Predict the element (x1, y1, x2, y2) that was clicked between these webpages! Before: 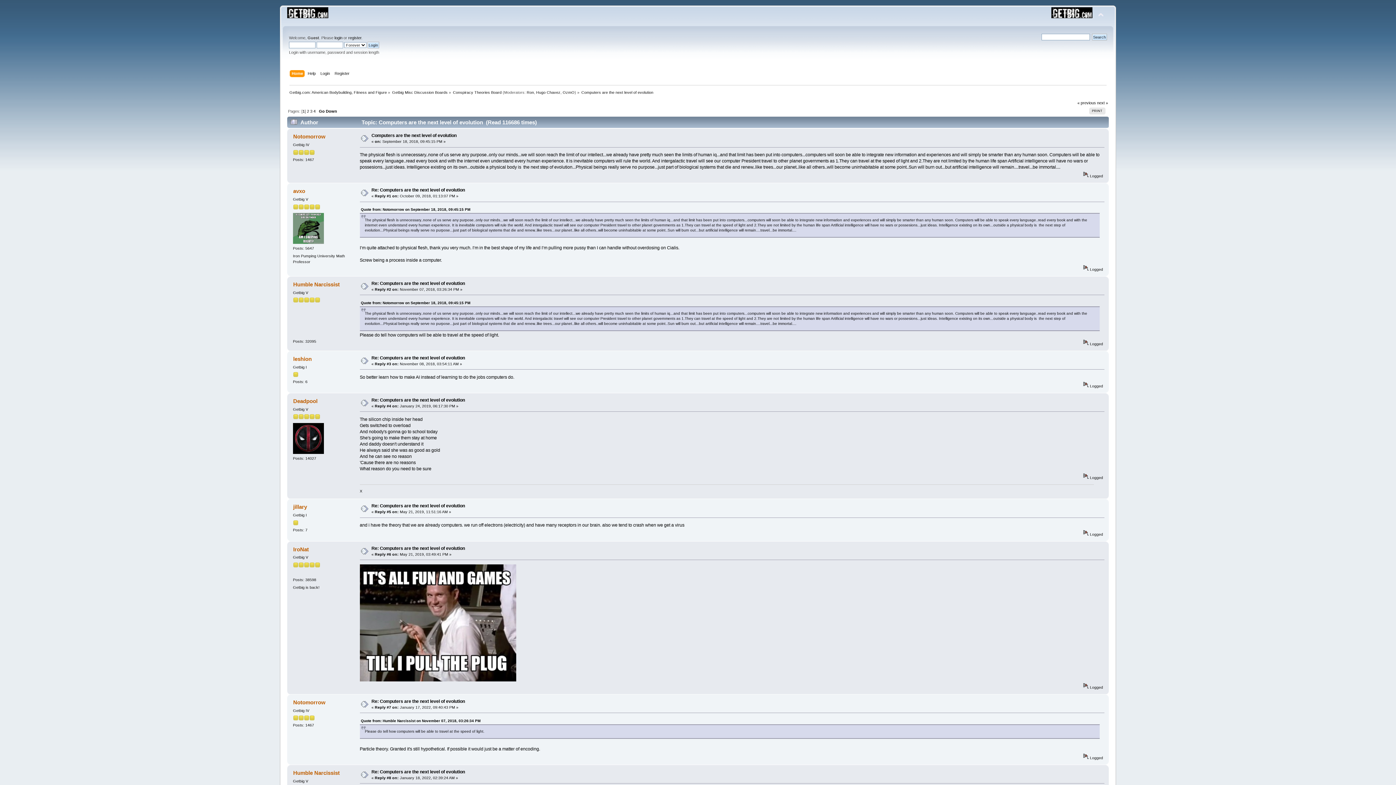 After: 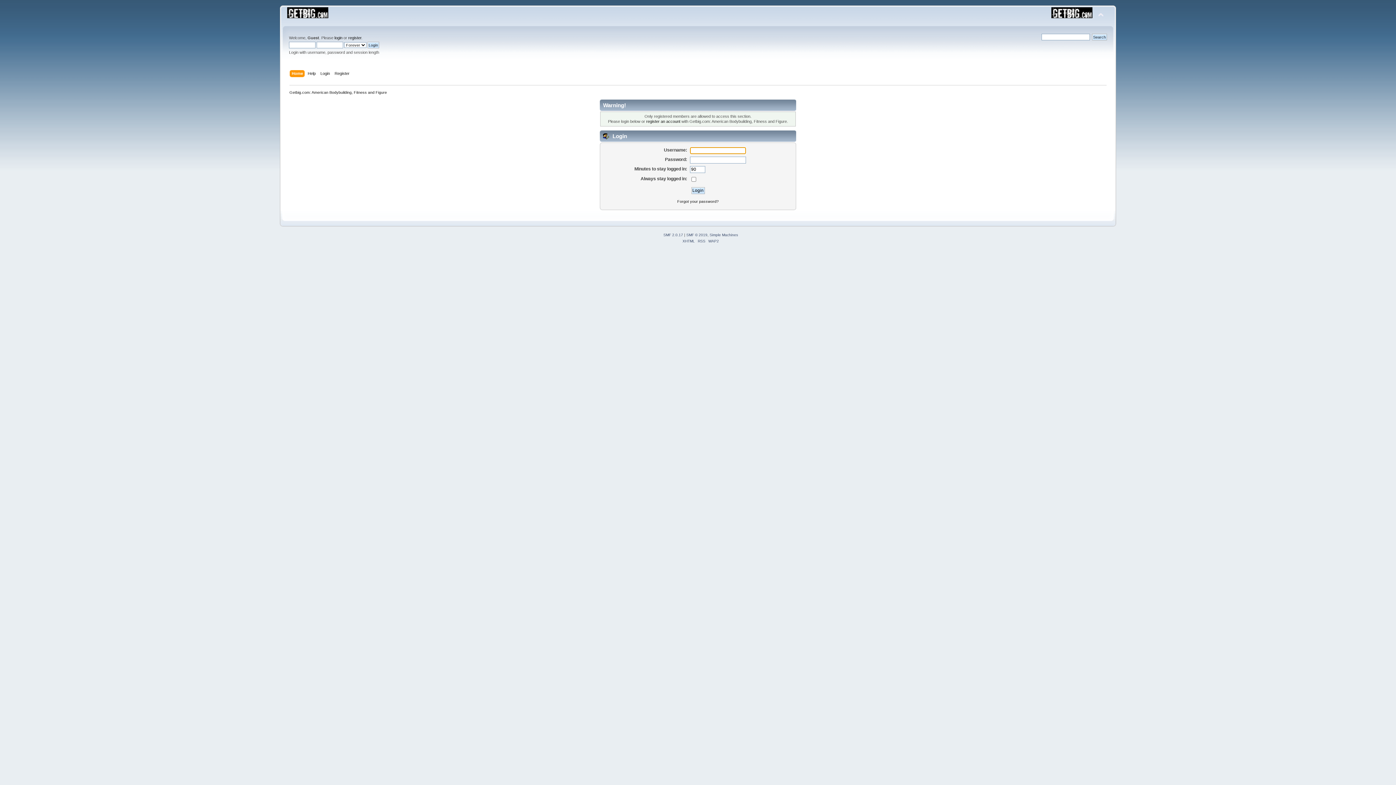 Action: bbox: (293, 546, 308, 552) label: IroNat